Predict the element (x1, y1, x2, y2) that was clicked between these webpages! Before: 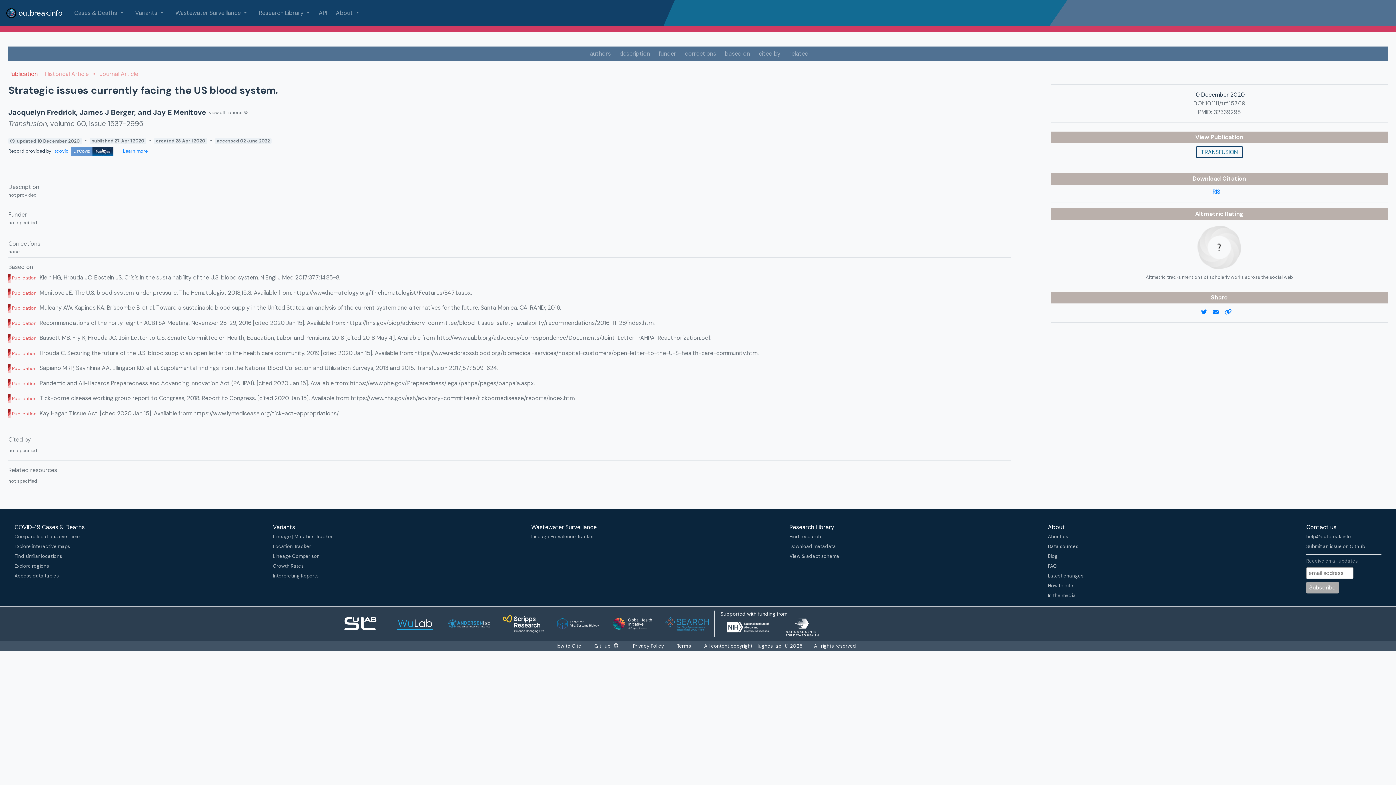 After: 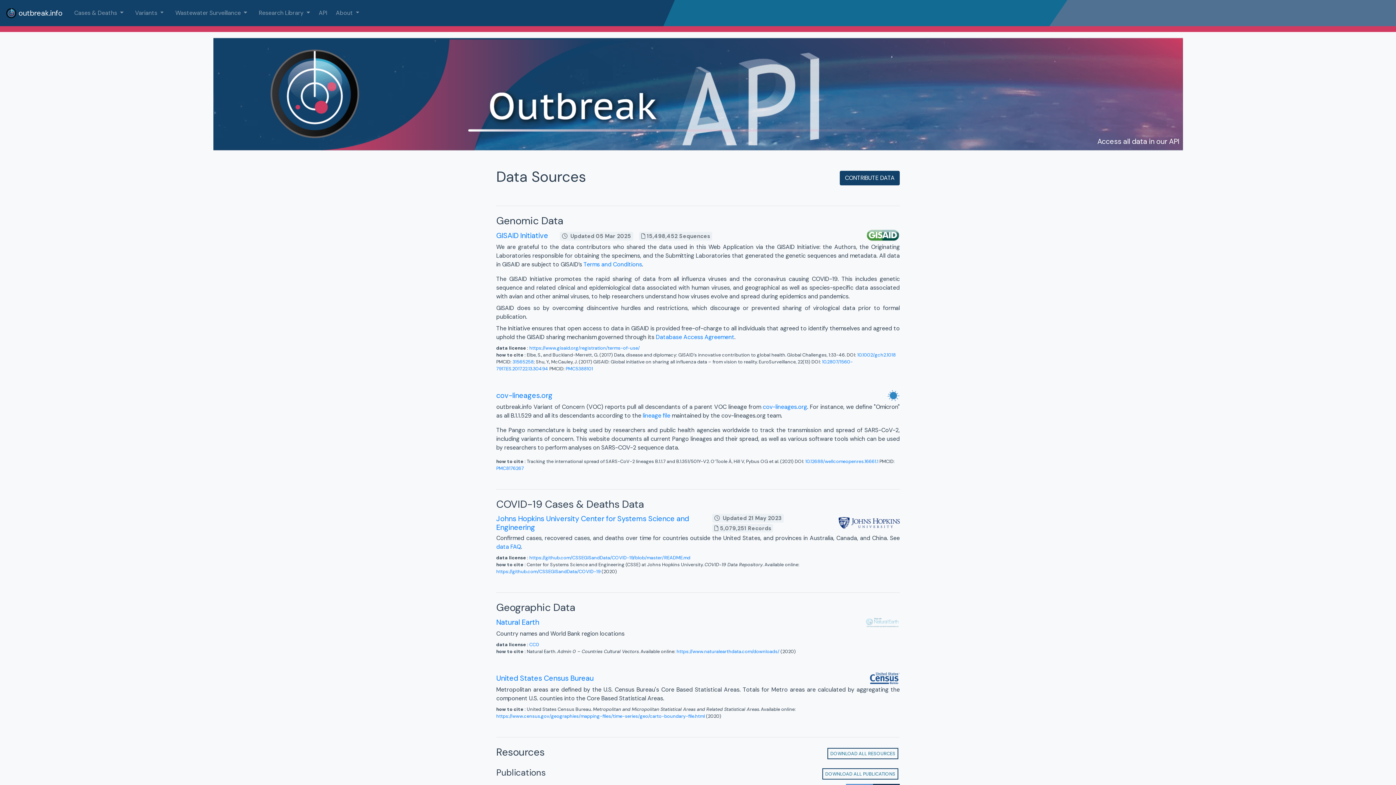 Action: label: Download metadata bbox: (789, 543, 865, 550)